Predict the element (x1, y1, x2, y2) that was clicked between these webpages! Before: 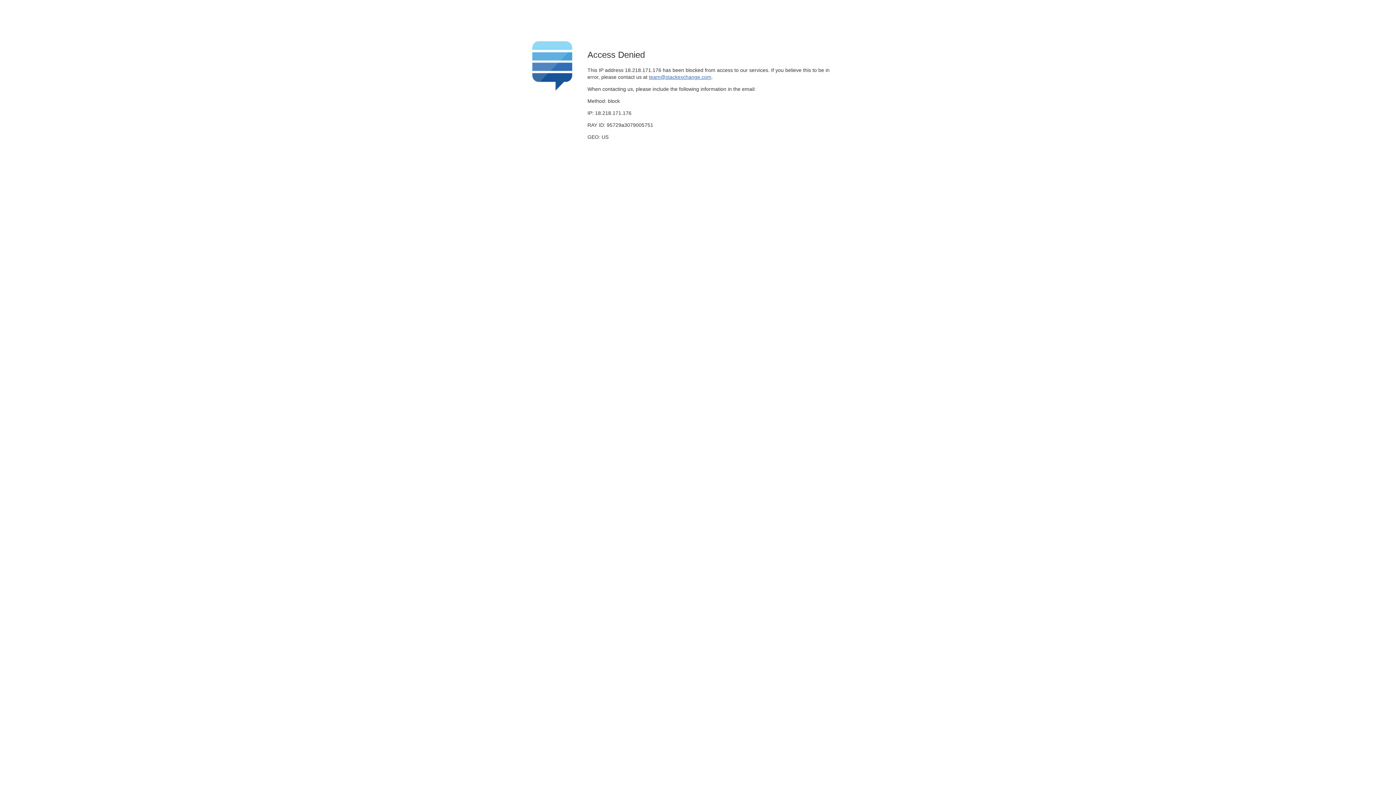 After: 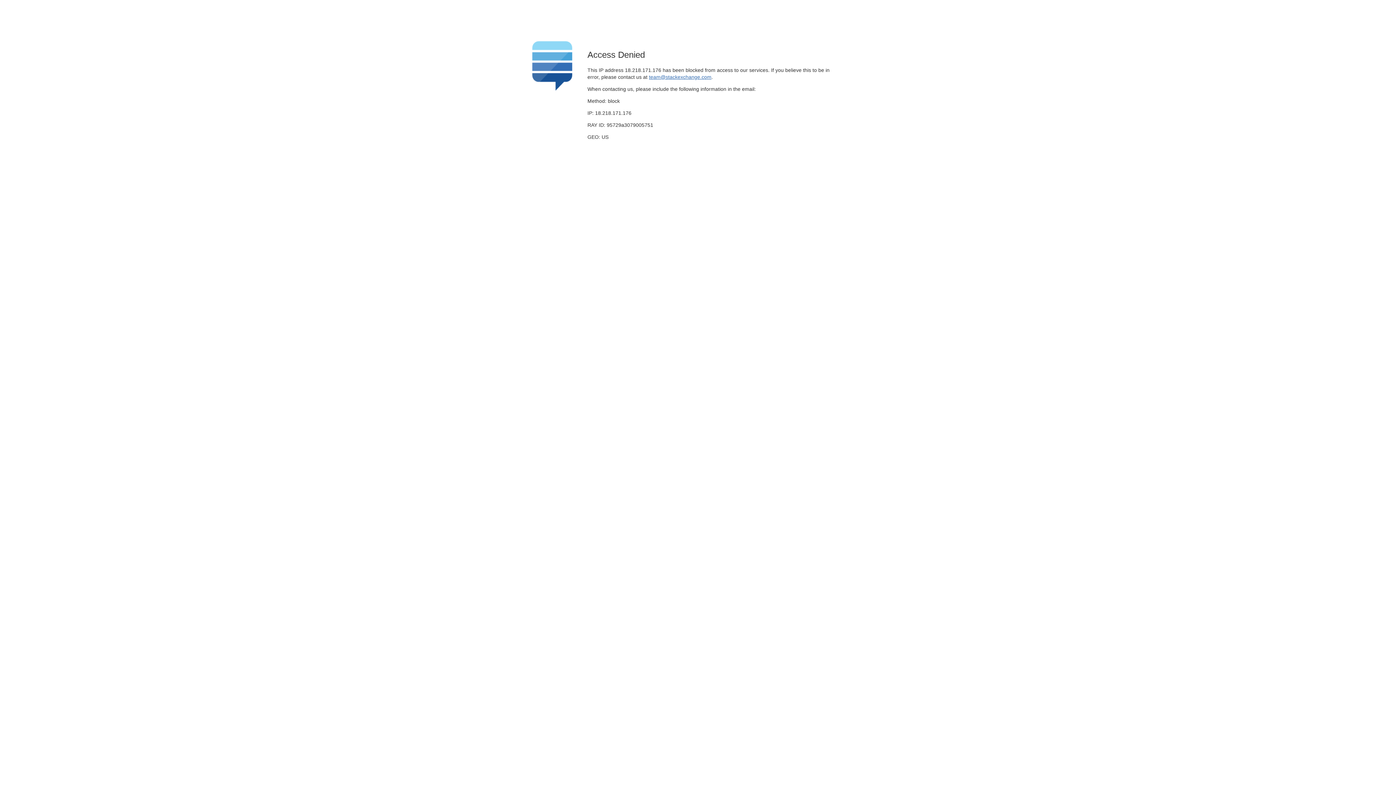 Action: bbox: (649, 74, 711, 79) label: team@stackexchange.com